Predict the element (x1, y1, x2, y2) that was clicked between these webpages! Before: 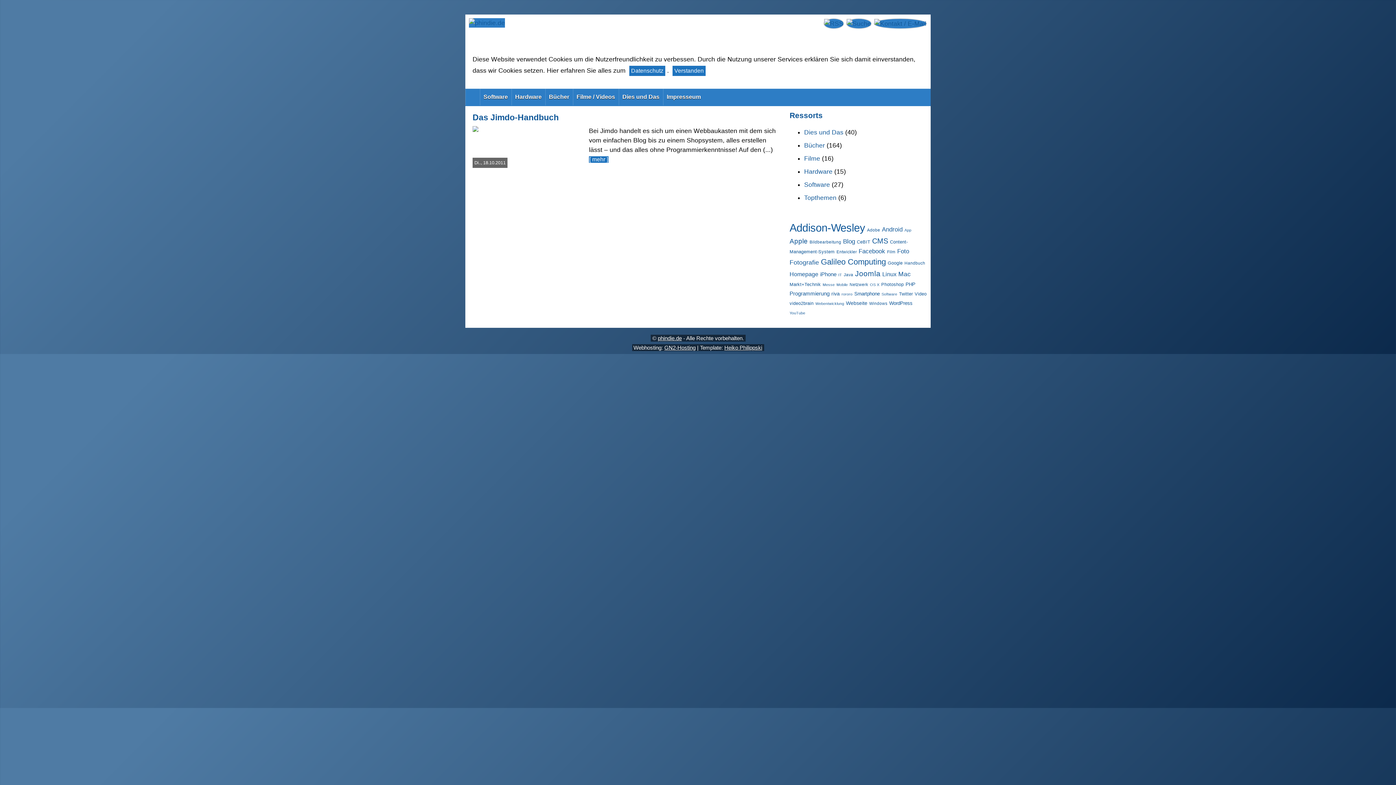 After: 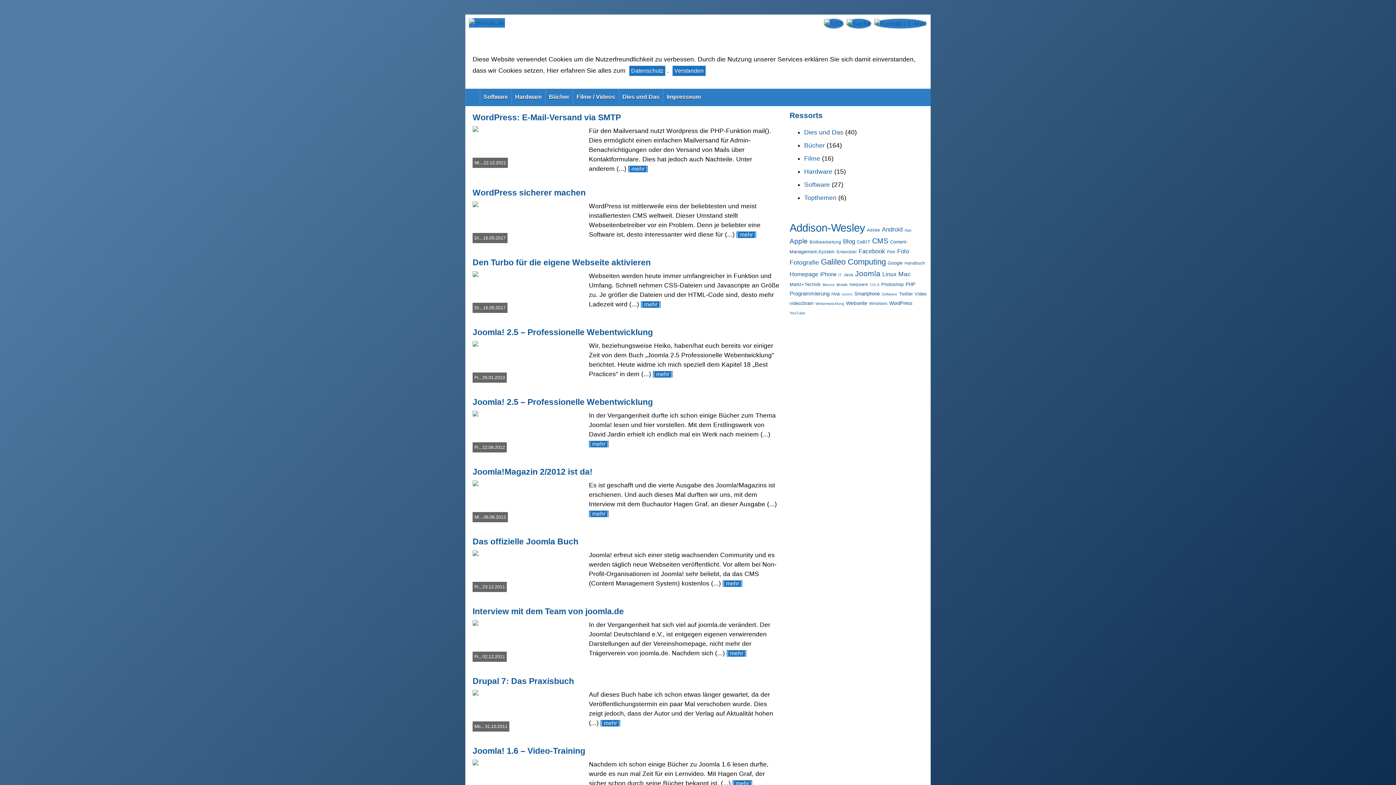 Action: bbox: (846, 300, 867, 306) label: Webseite (11 Einträge)